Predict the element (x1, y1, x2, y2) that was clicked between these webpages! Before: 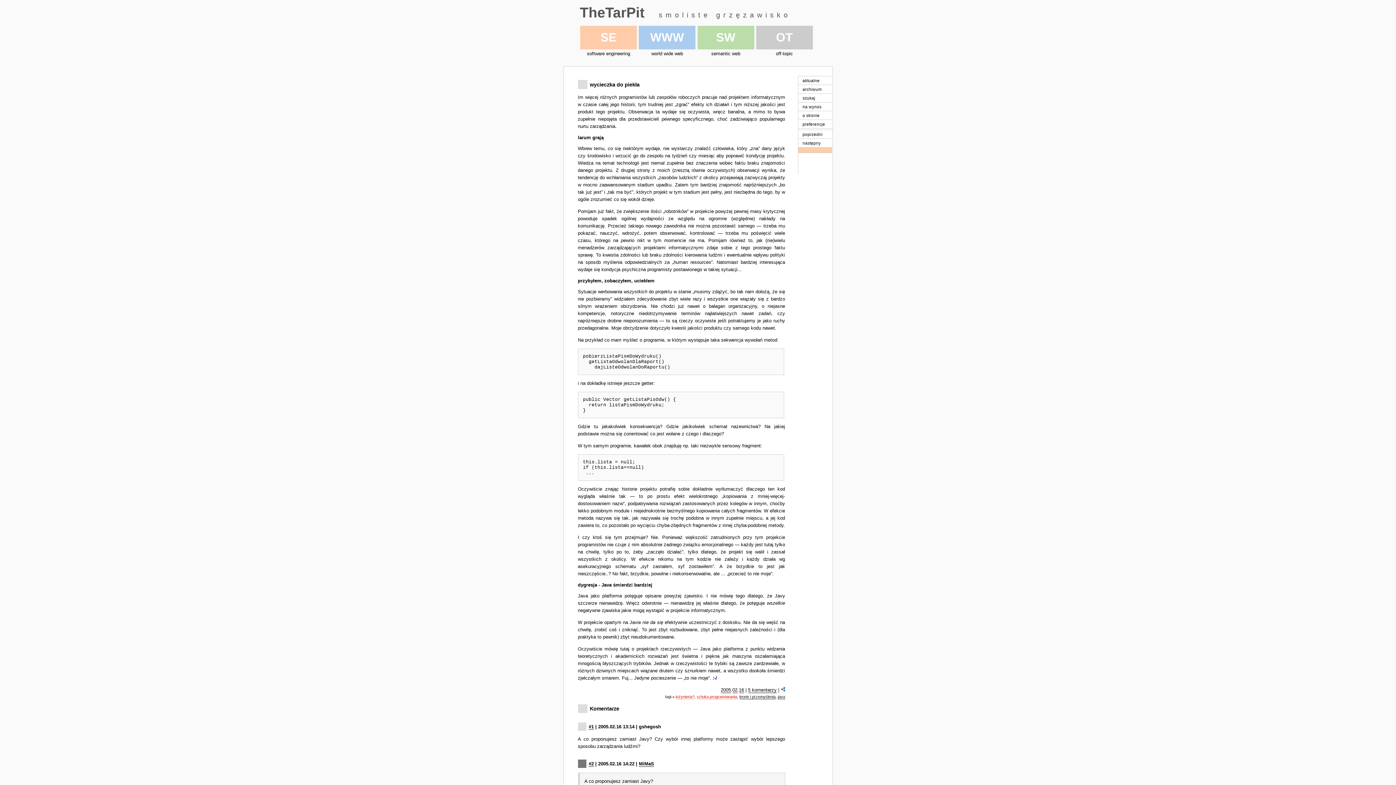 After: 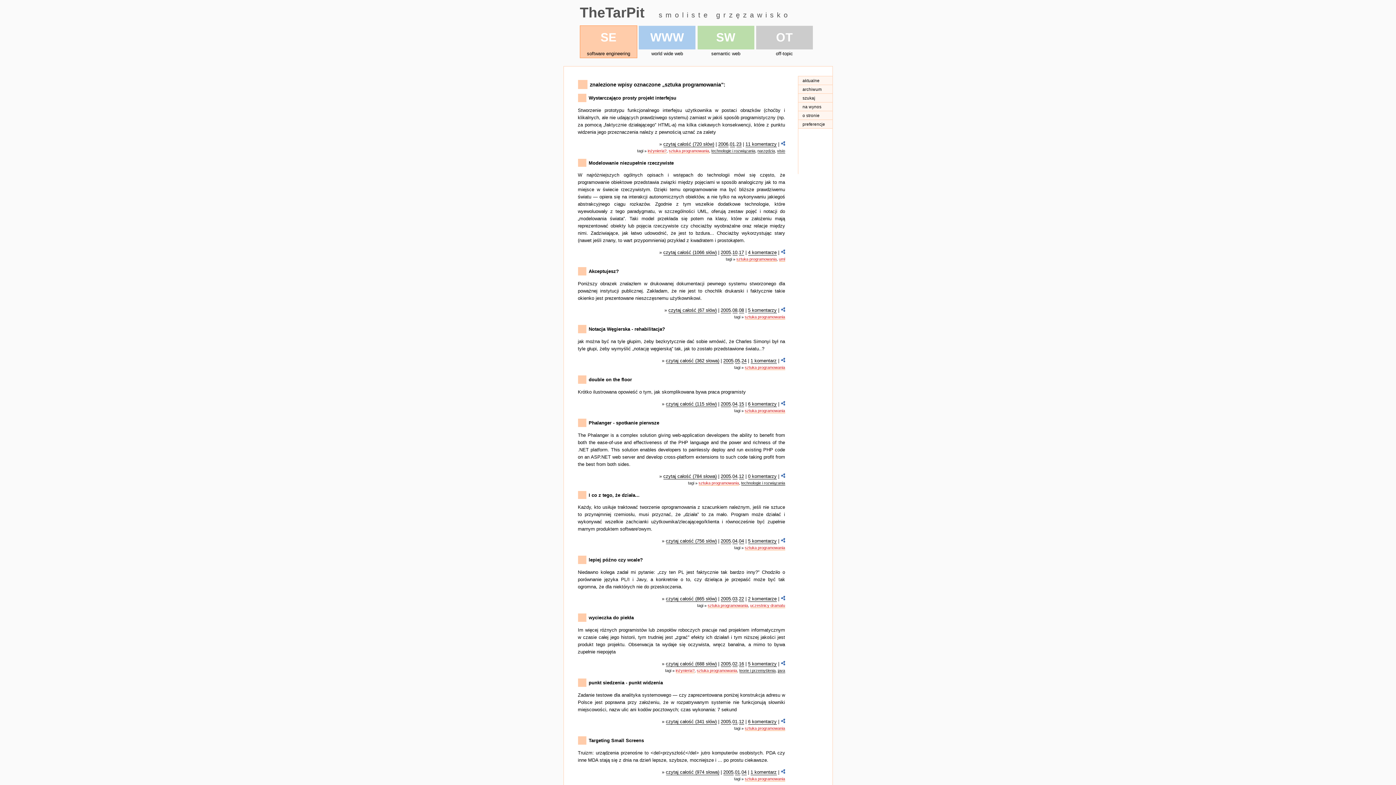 Action: label: sztuka programowania bbox: (696, 694, 737, 699)